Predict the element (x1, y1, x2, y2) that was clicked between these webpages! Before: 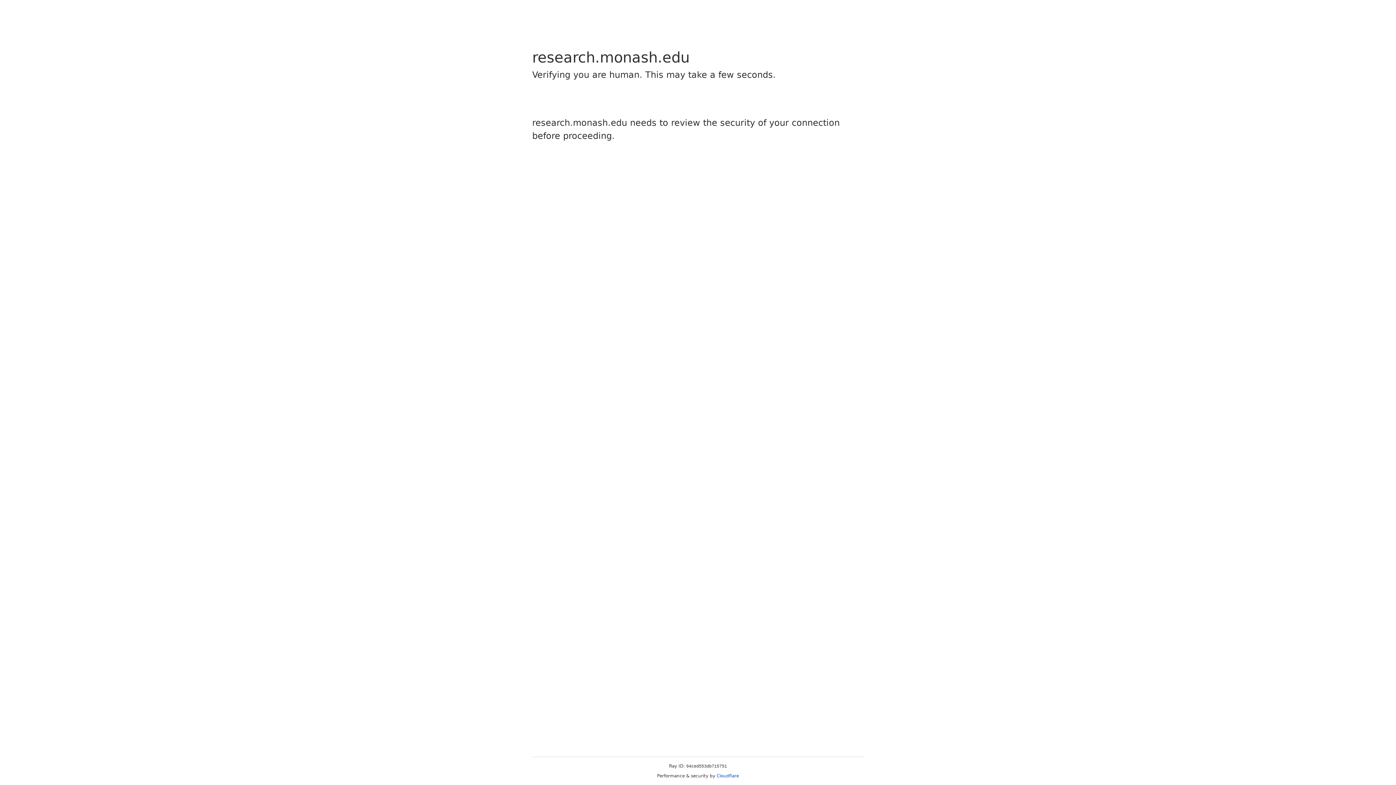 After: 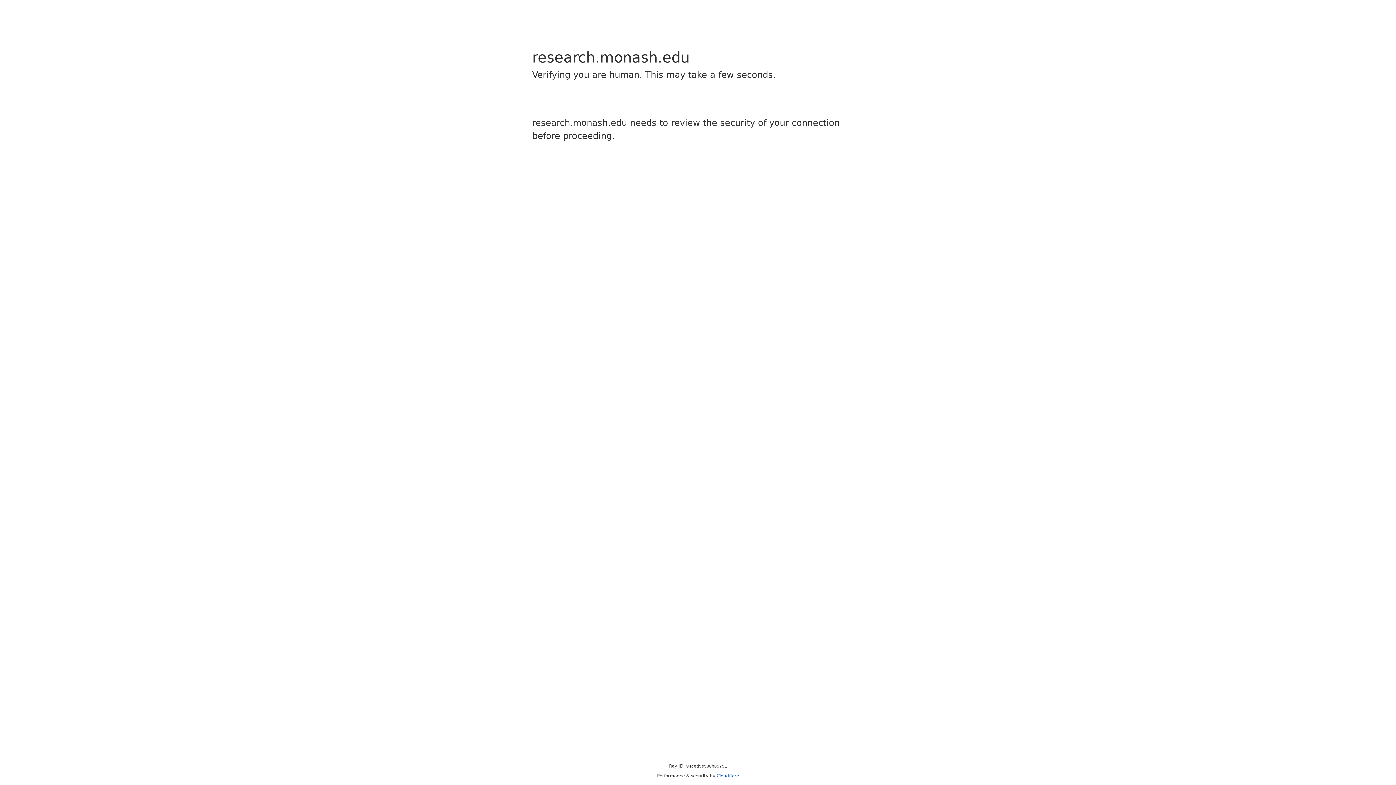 Action: bbox: (716, 773, 739, 778) label: Cloudflare